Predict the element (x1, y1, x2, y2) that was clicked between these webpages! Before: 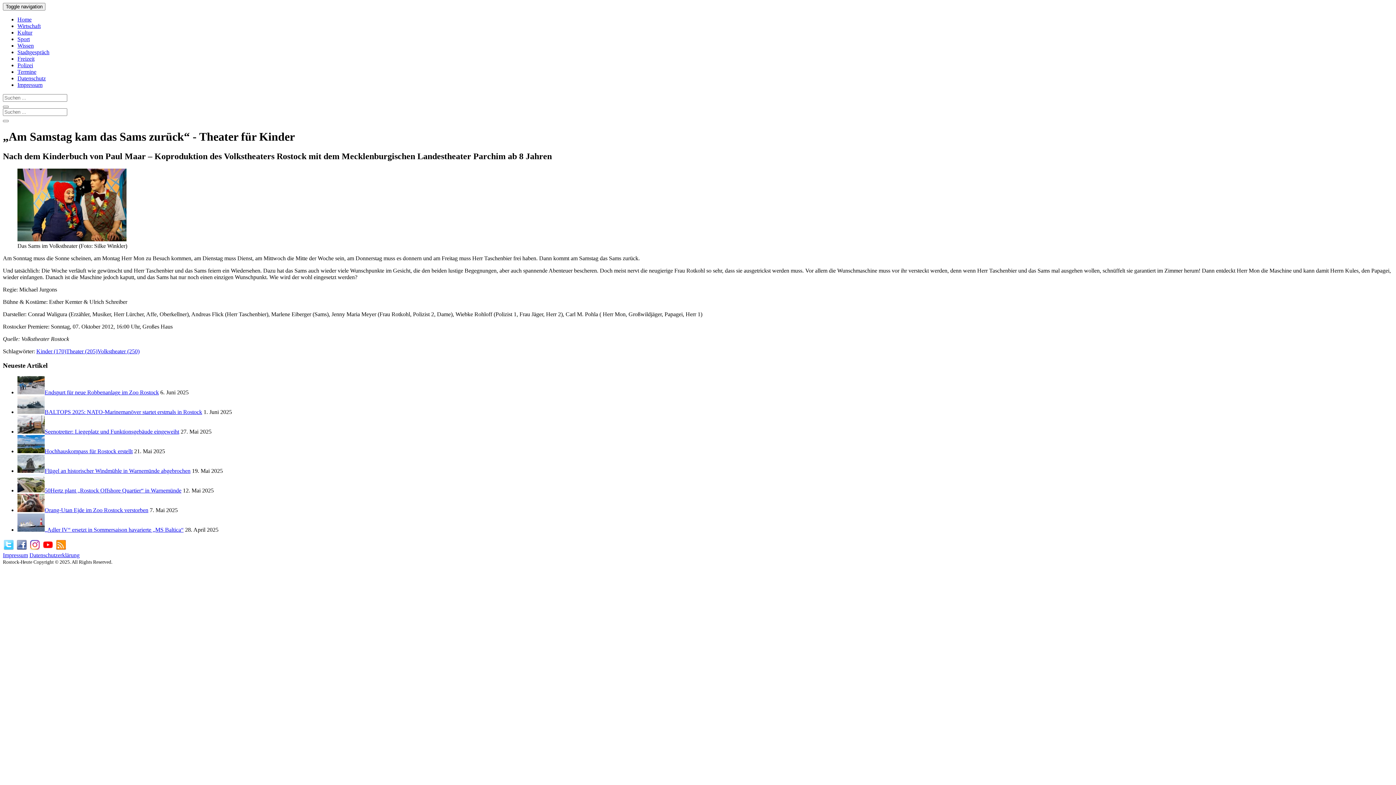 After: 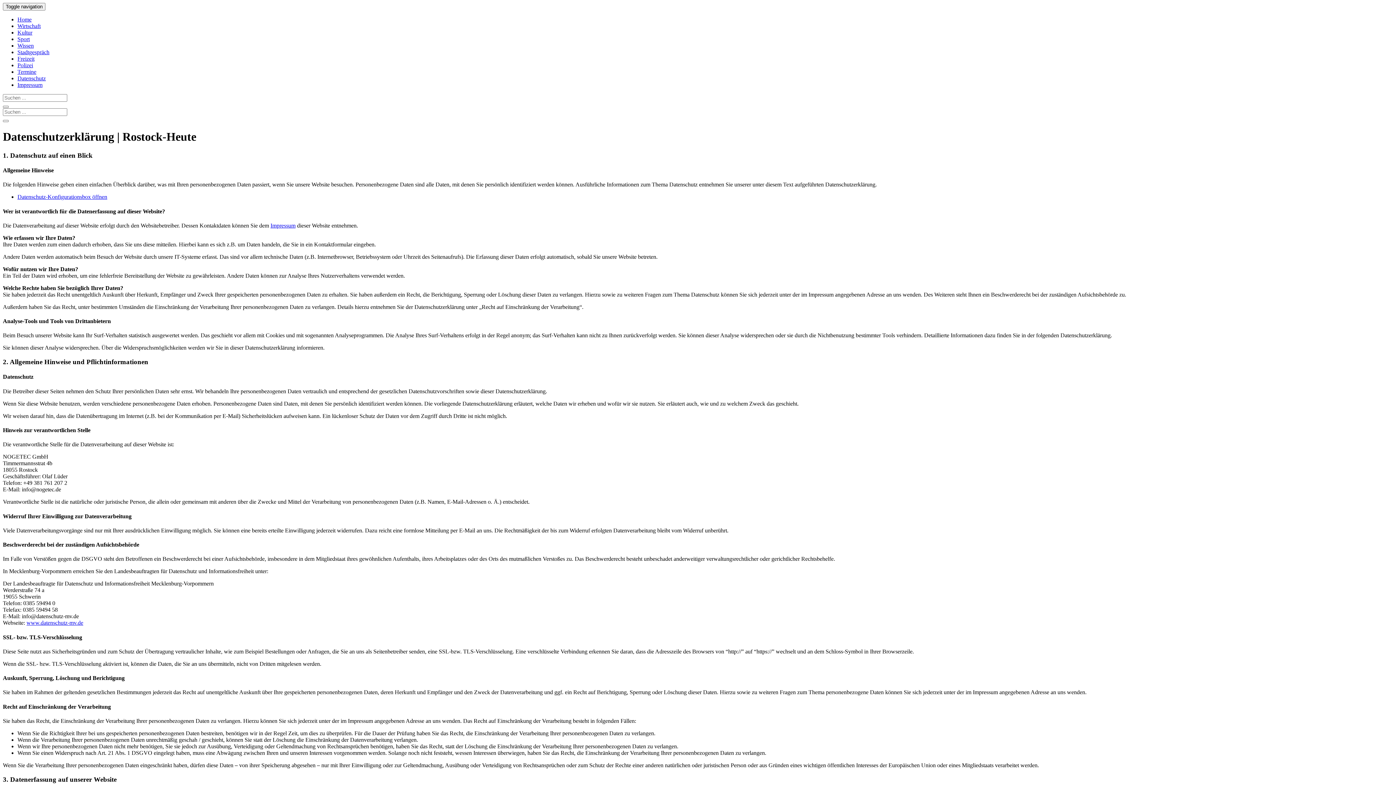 Action: bbox: (29, 552, 79, 558) label: Datenschutzerklärung